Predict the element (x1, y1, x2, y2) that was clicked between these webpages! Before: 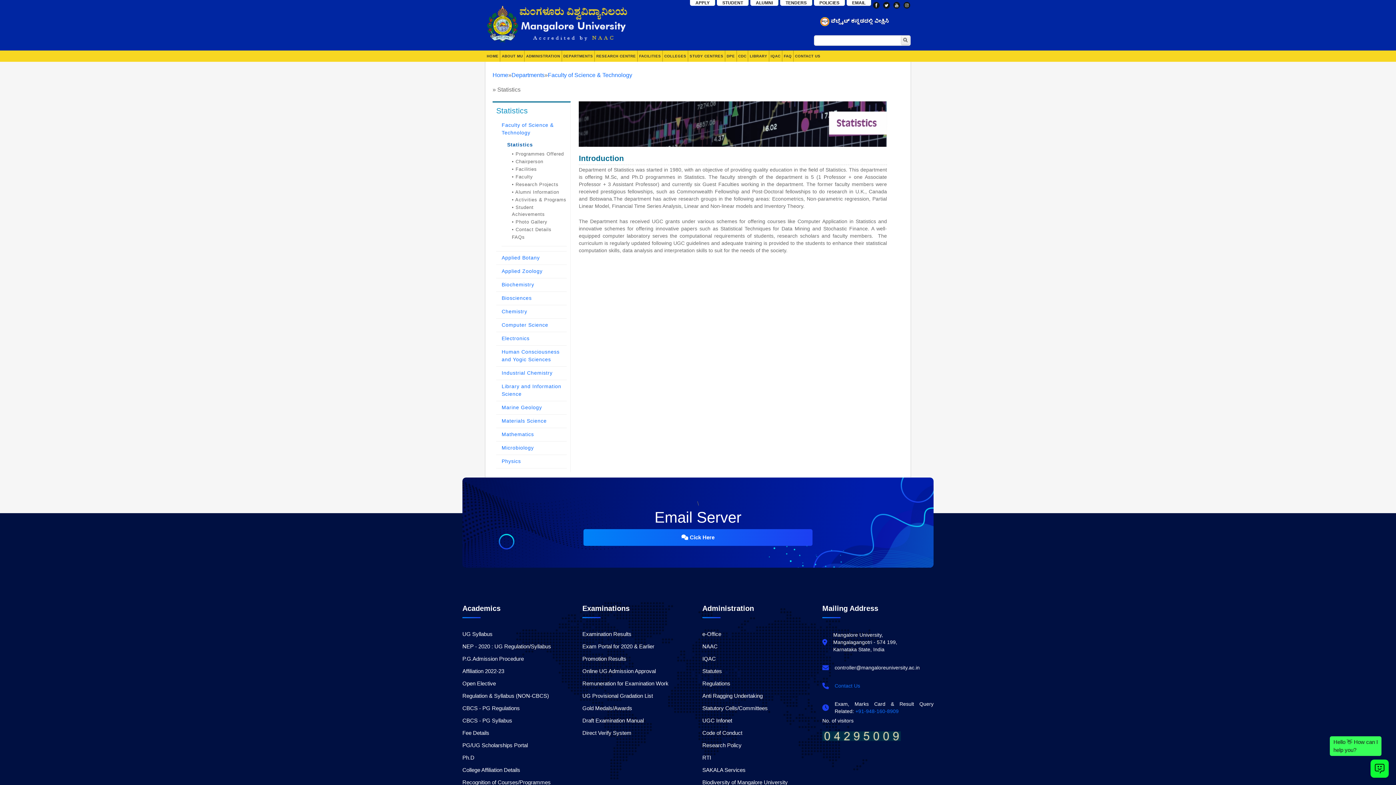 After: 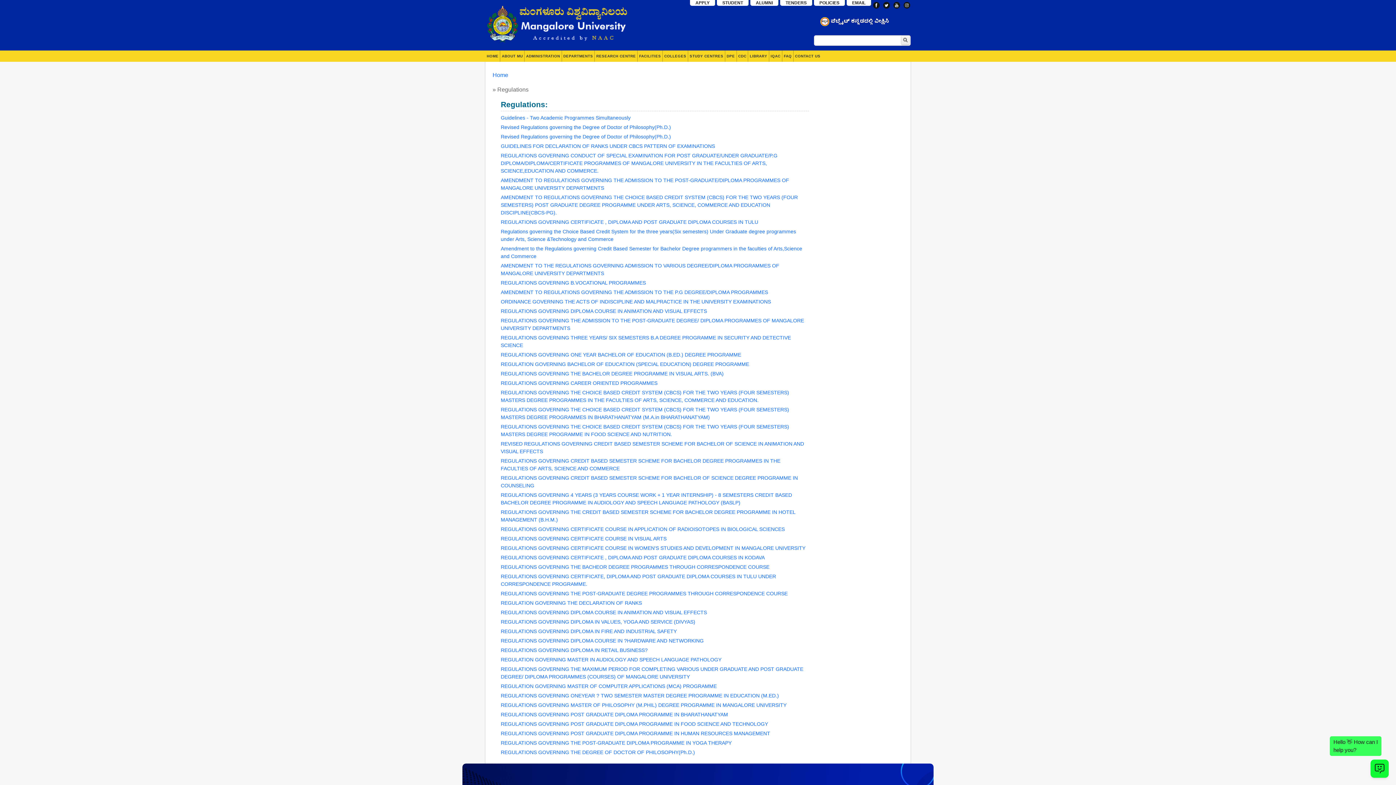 Action: bbox: (702, 680, 730, 687) label: Regulations